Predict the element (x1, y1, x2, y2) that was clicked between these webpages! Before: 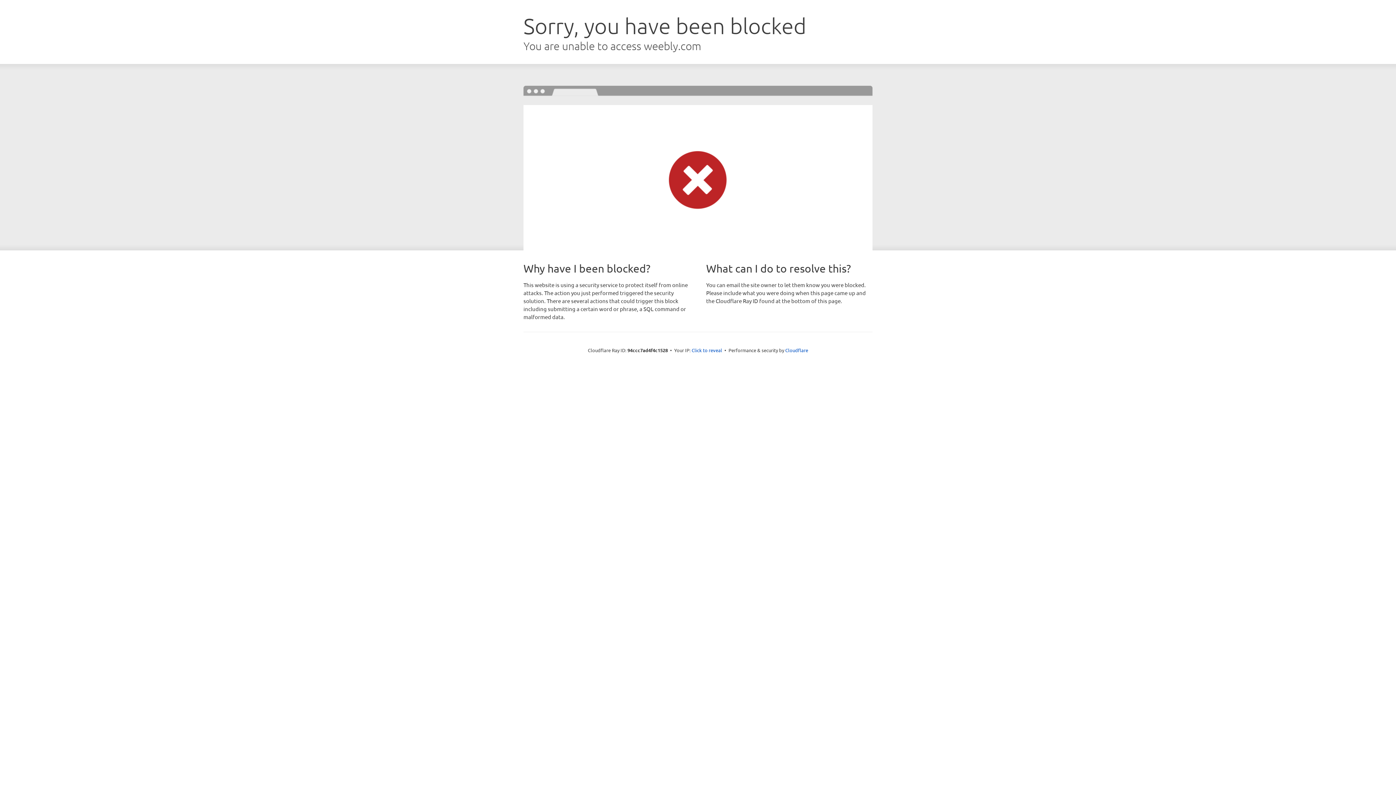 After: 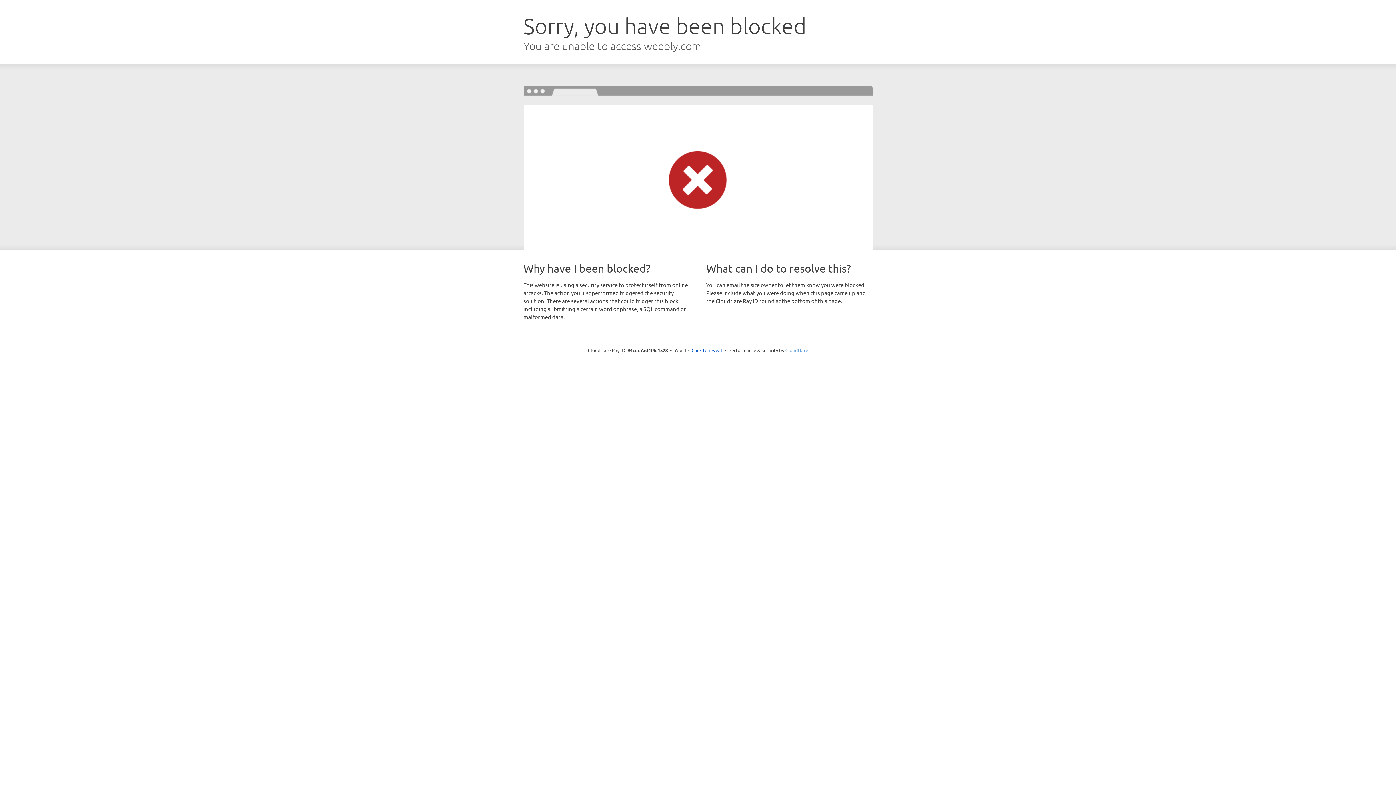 Action: bbox: (785, 347, 808, 353) label: Cloudflare